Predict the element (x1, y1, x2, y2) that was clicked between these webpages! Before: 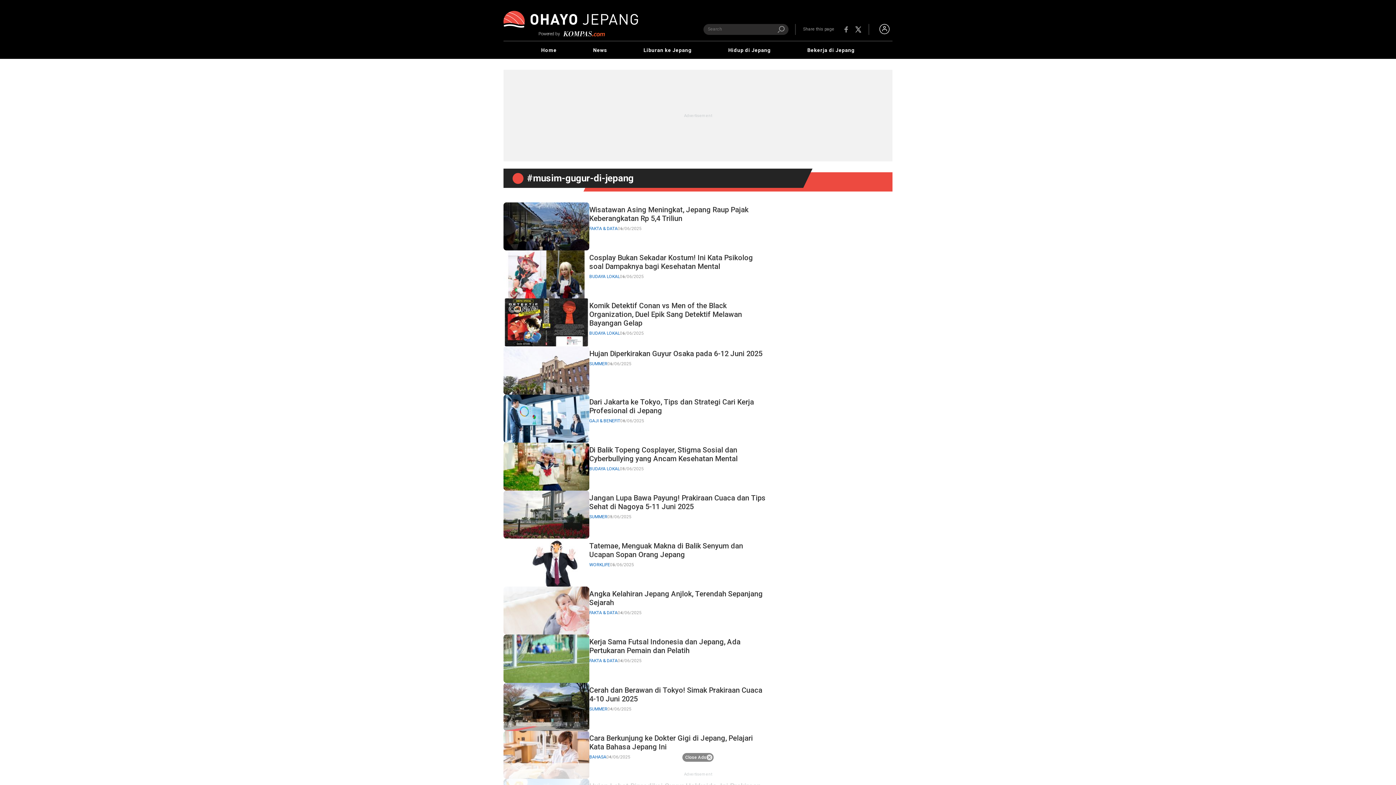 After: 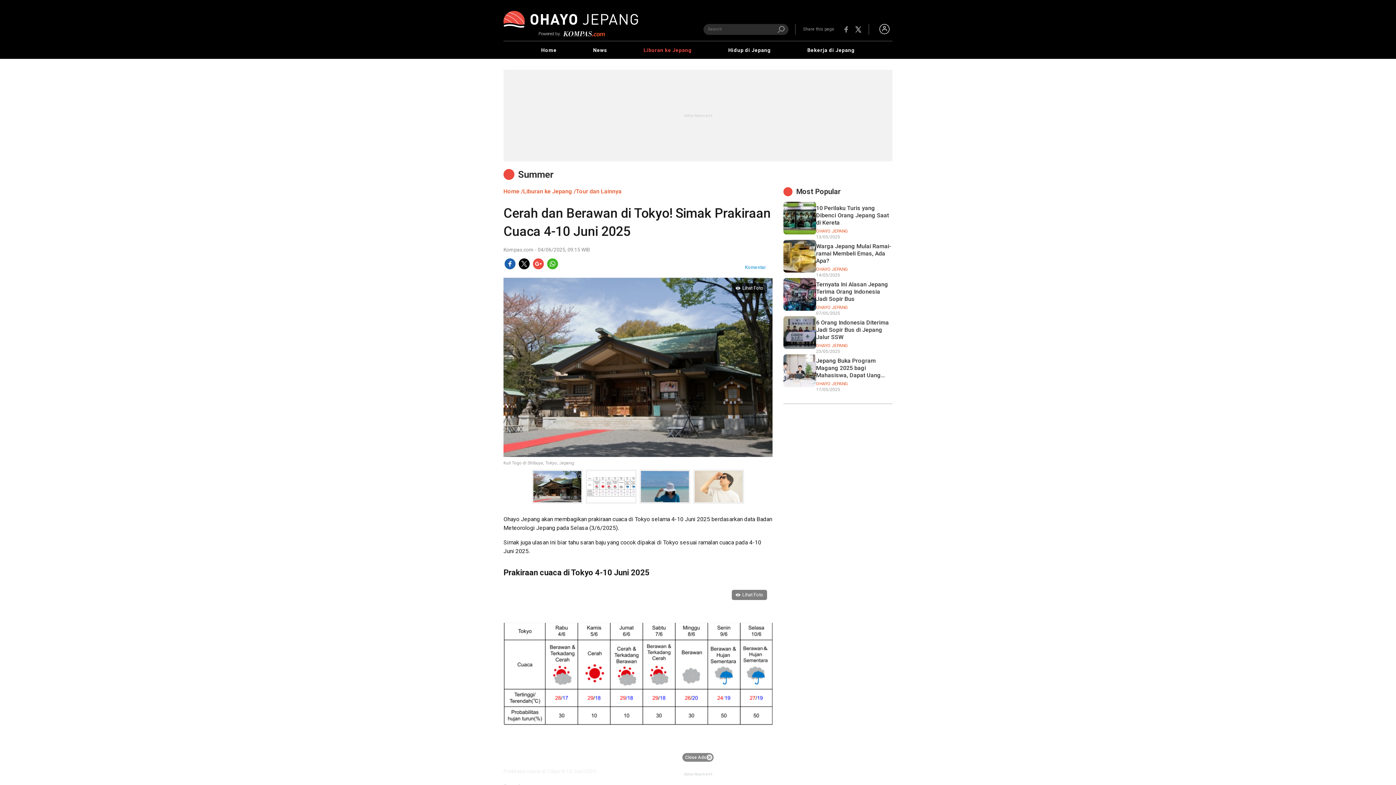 Action: label: Cerah dan Berawan di Tokyo! Simak Prakiraan Cuaca 4-10 Juni 2025
SUMMER
04/06/2025 bbox: (503, 683, 772, 731)